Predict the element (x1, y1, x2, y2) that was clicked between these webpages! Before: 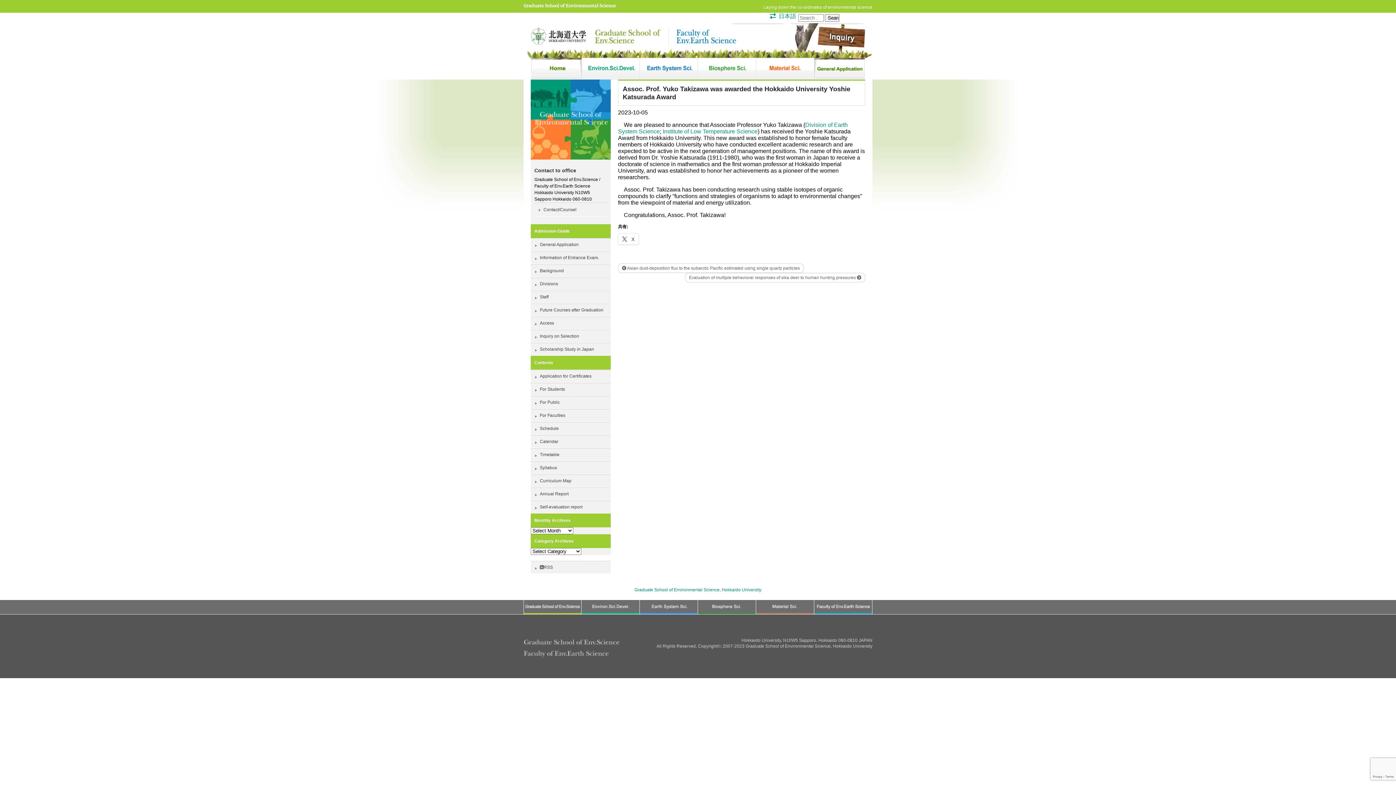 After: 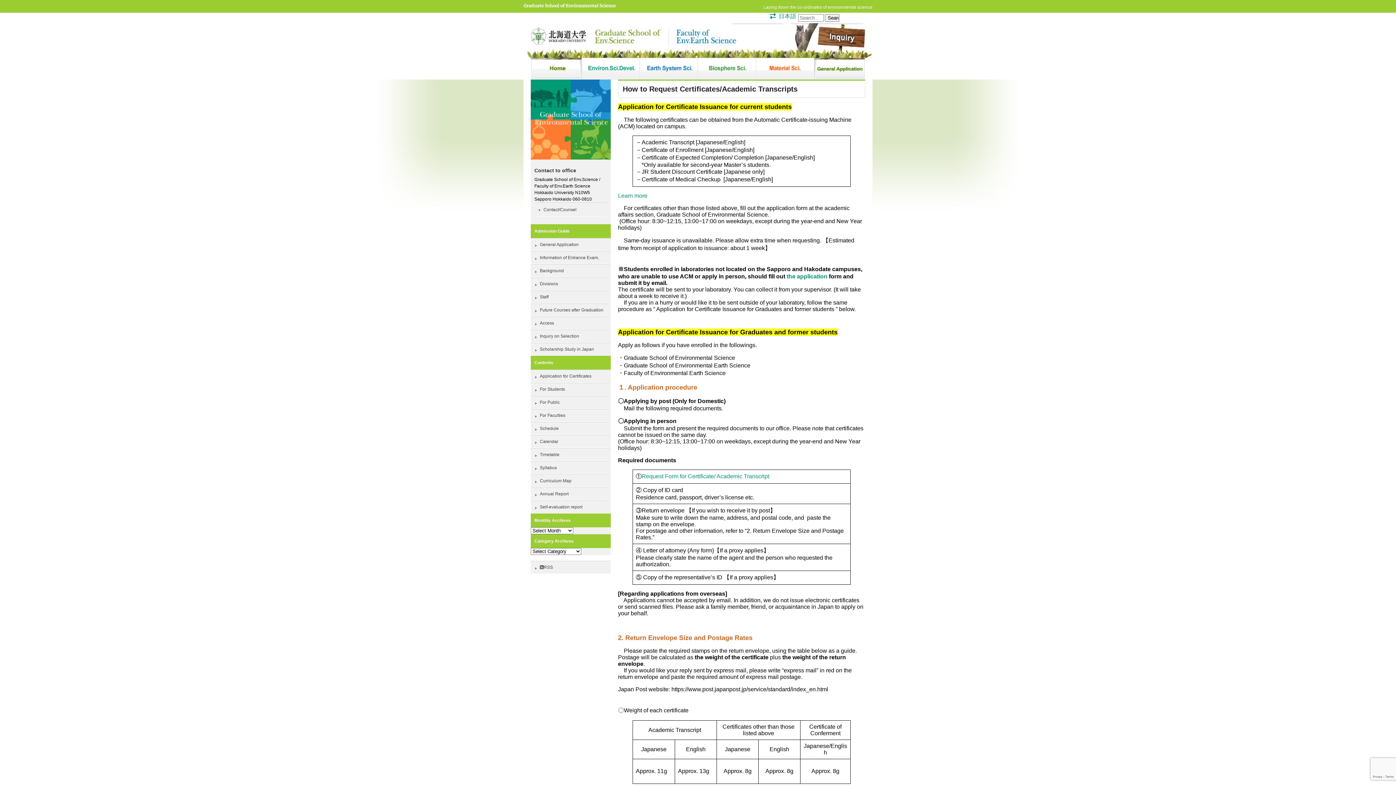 Action: bbox: (530, 369, 610, 382) label: Application for Certificates